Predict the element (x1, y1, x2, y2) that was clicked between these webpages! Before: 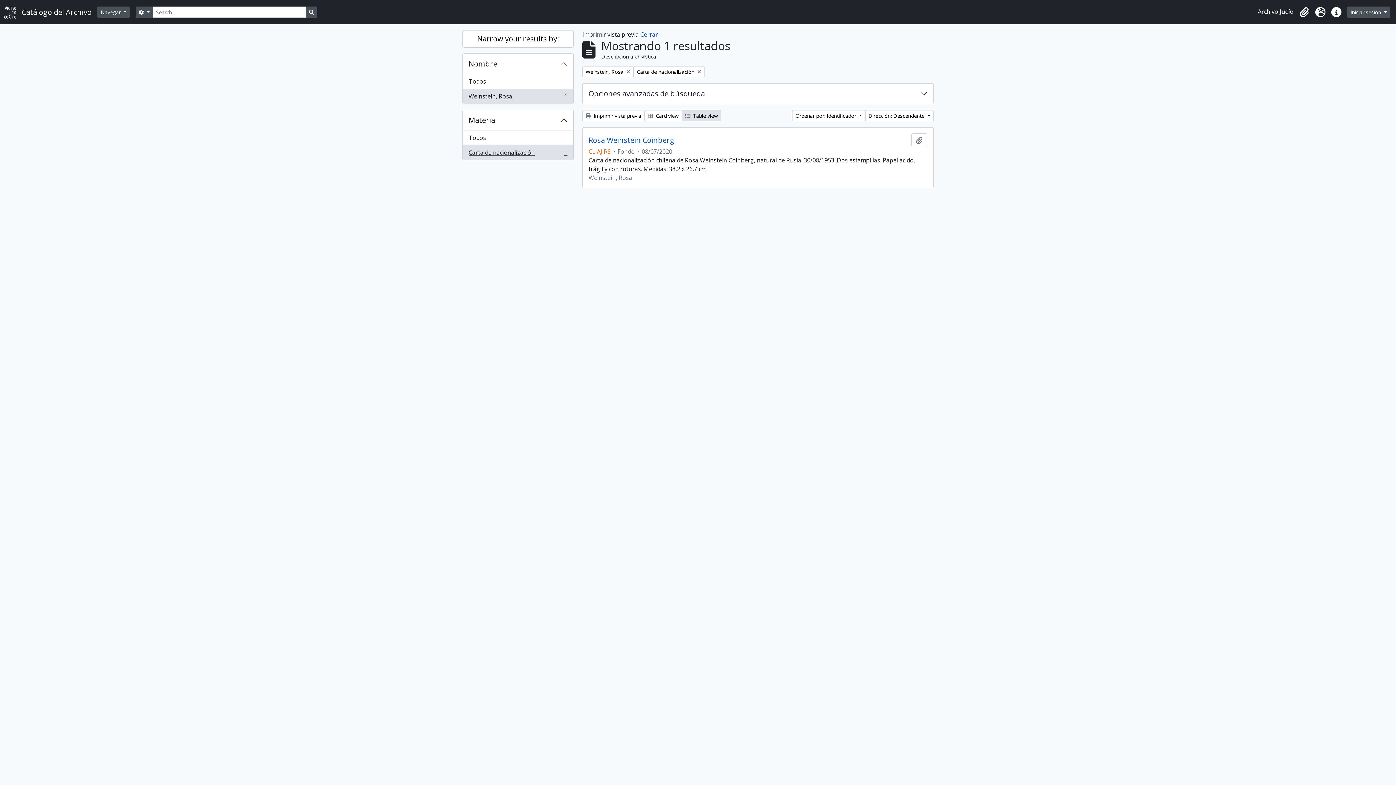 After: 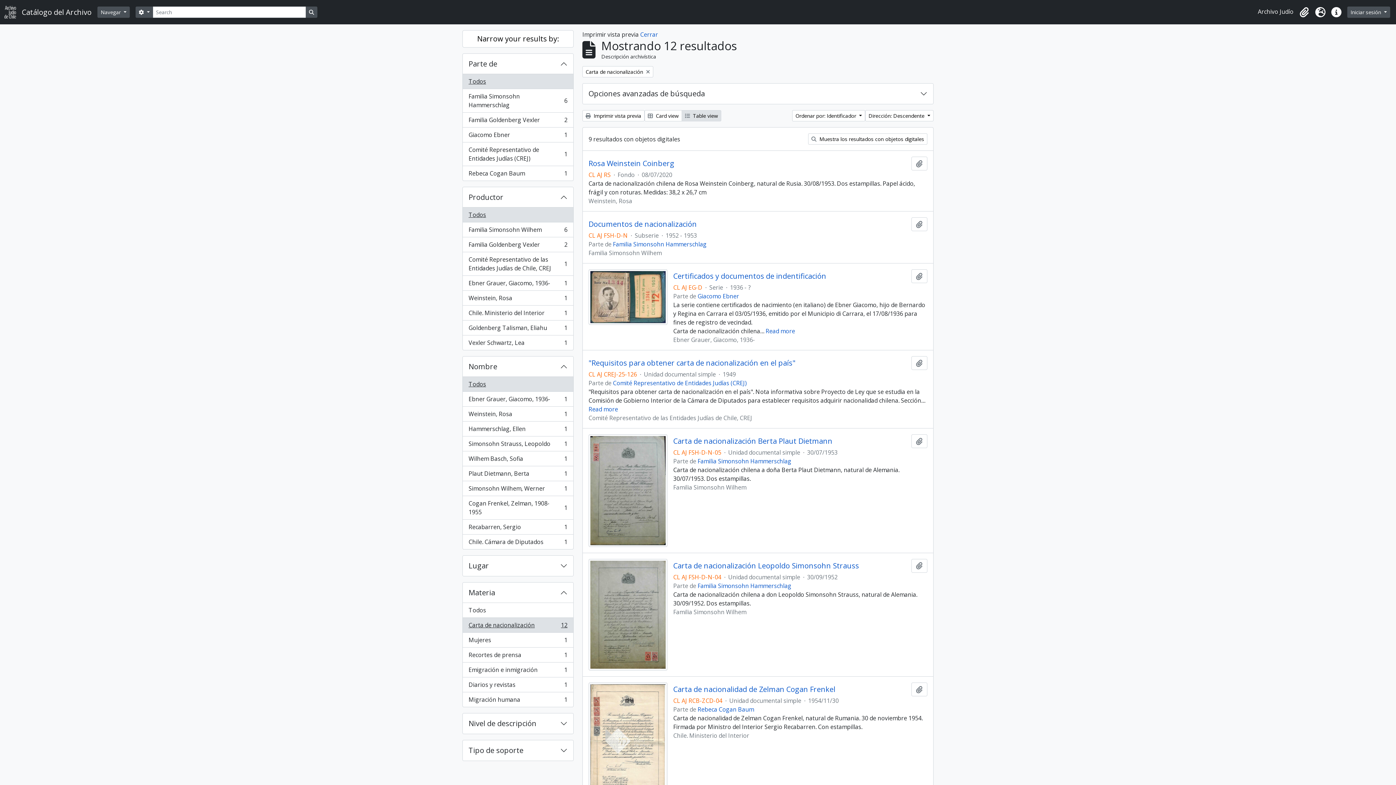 Action: bbox: (462, 74, 573, 89) label: Todos